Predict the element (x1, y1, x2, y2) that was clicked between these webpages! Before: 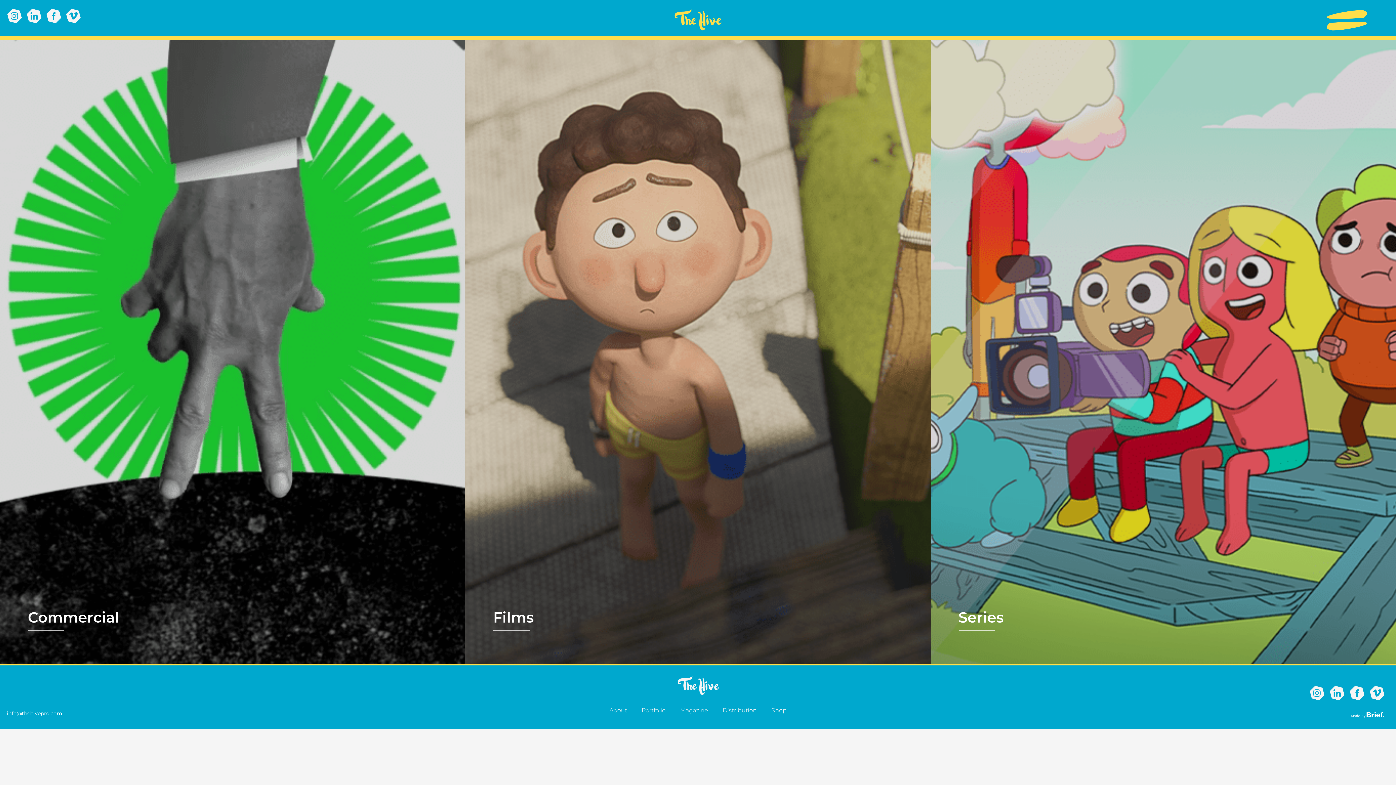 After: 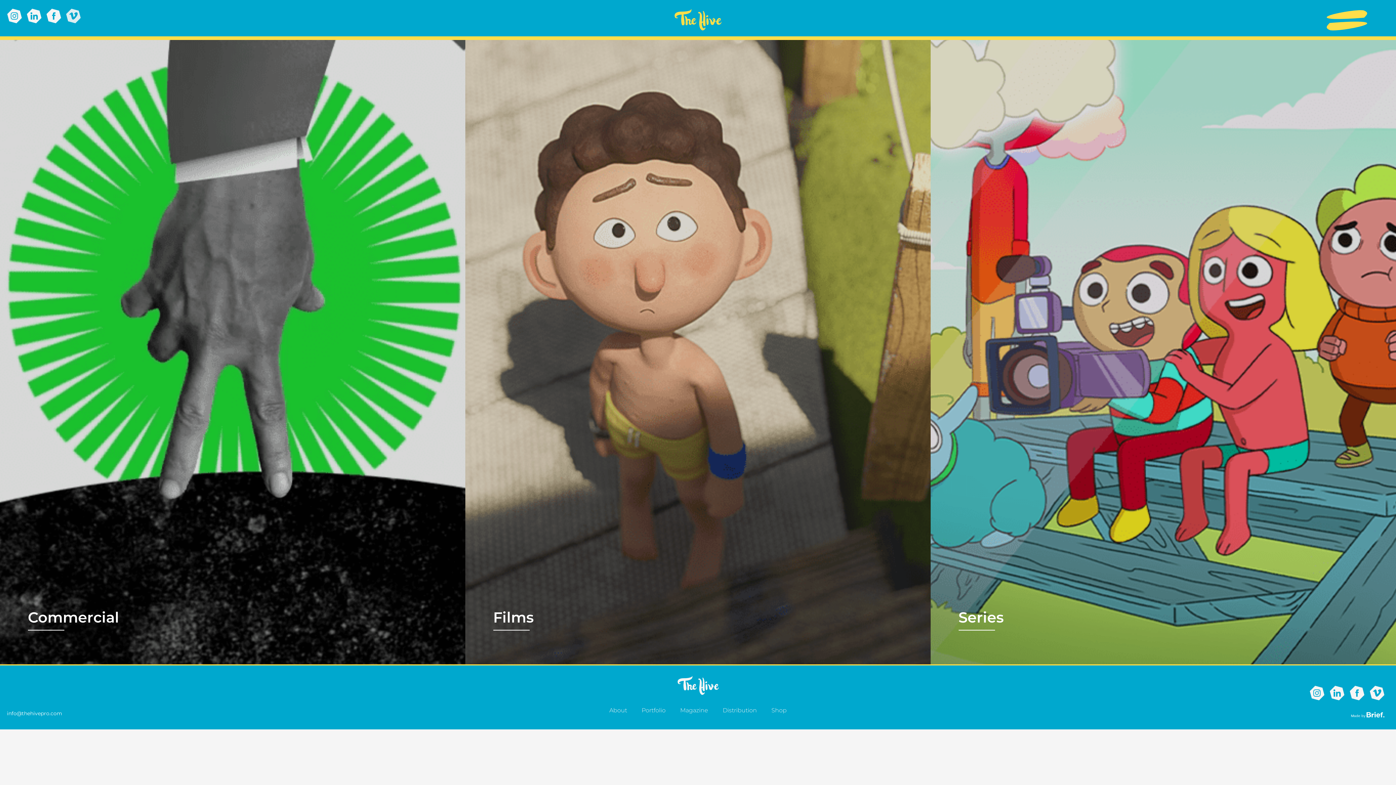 Action: bbox: (66, 8, 80, 23)